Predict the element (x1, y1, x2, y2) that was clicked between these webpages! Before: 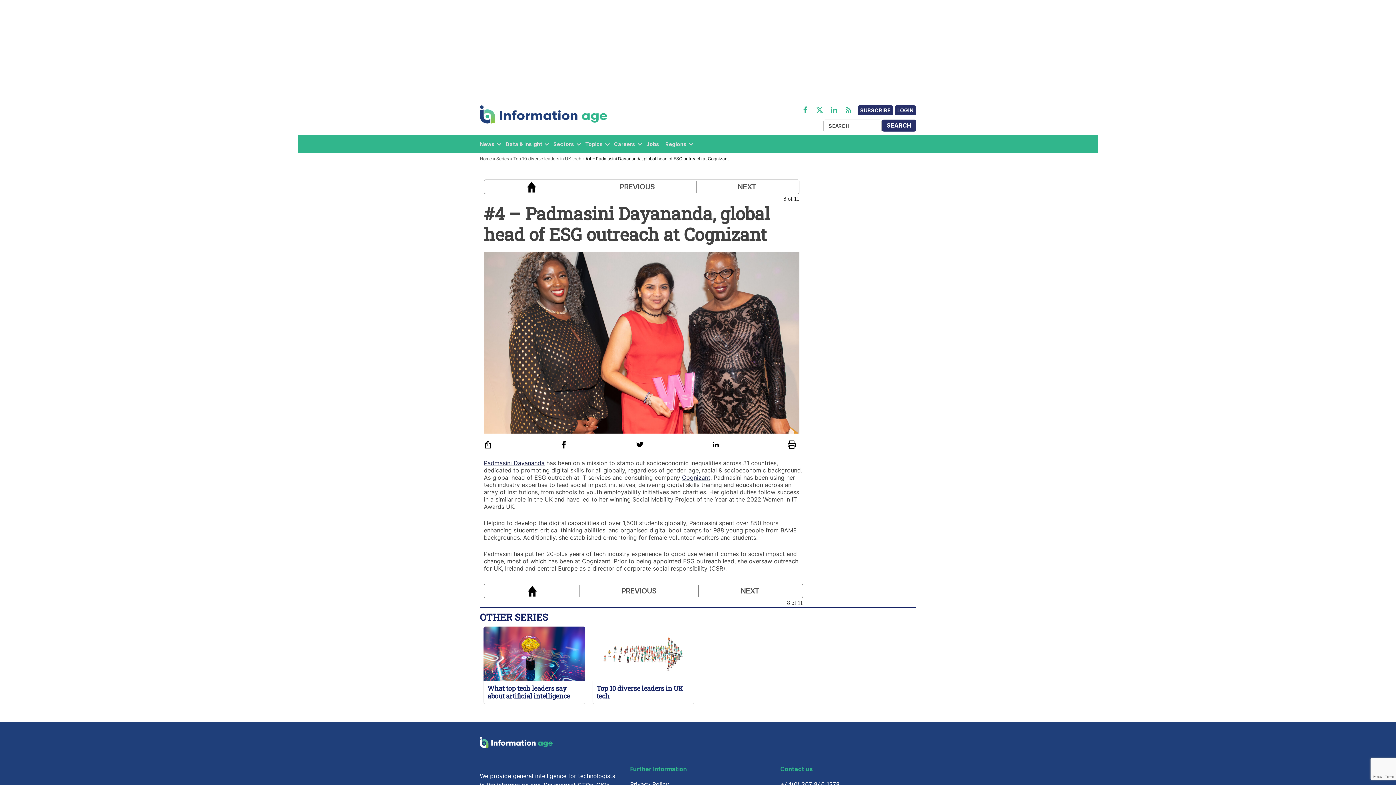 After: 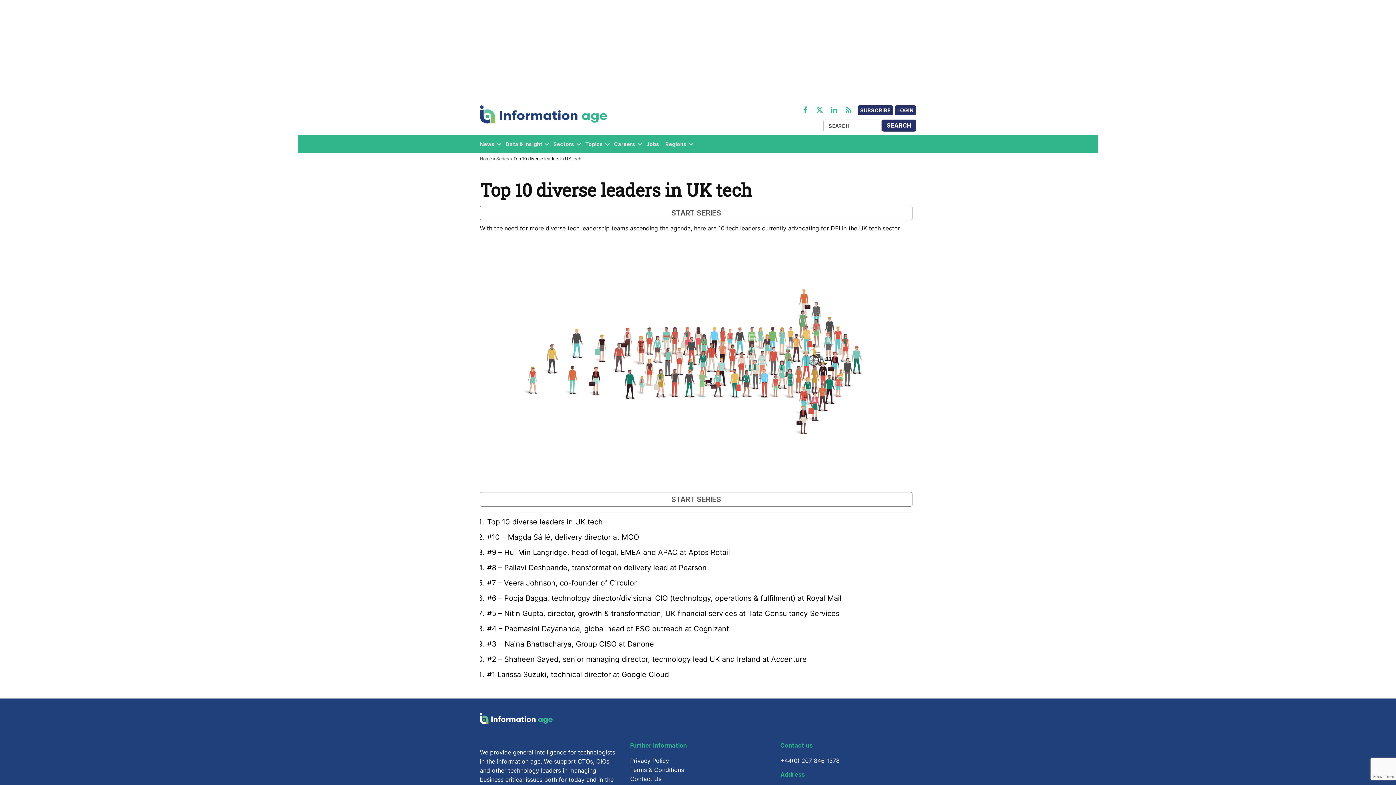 Action: label: Top 10 diverse leaders in UK tech bbox: (596, 685, 690, 700)